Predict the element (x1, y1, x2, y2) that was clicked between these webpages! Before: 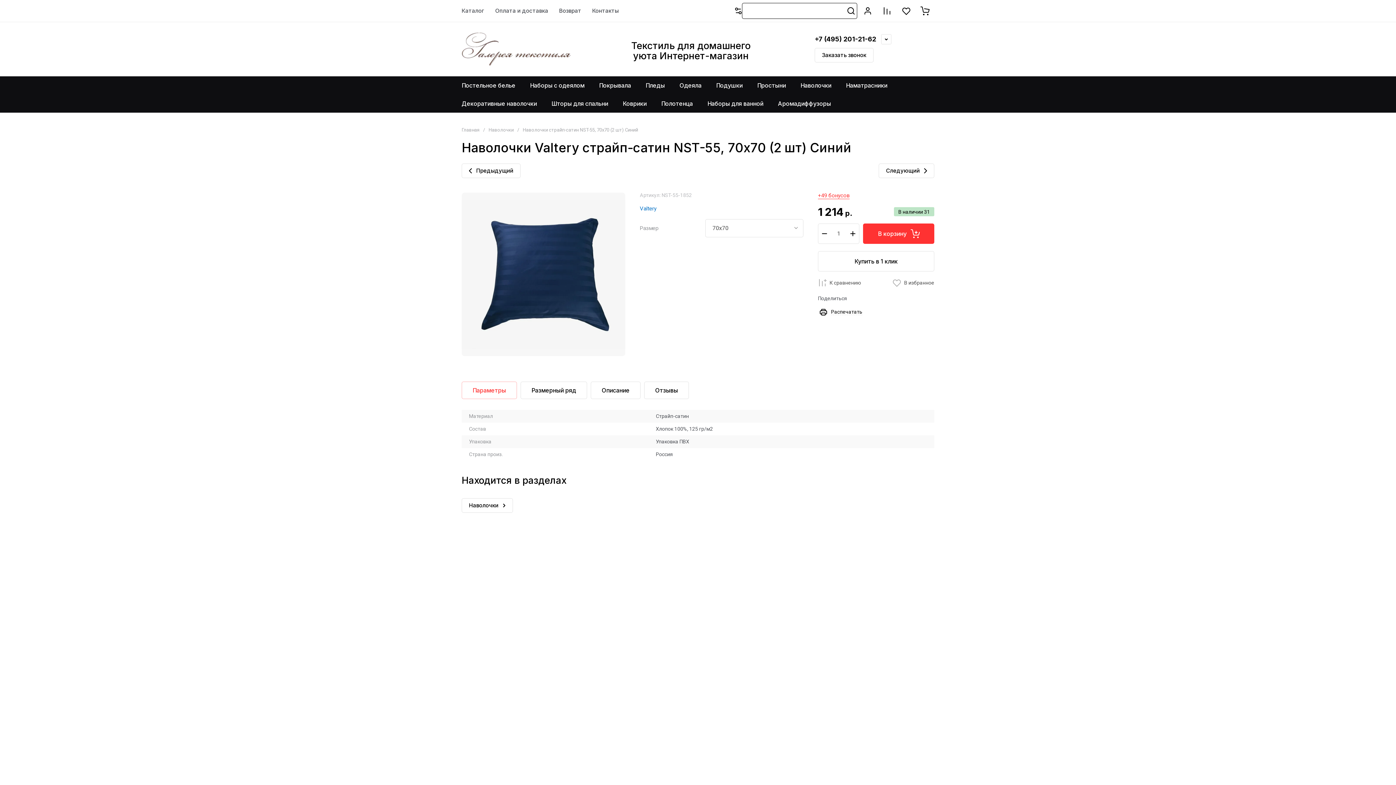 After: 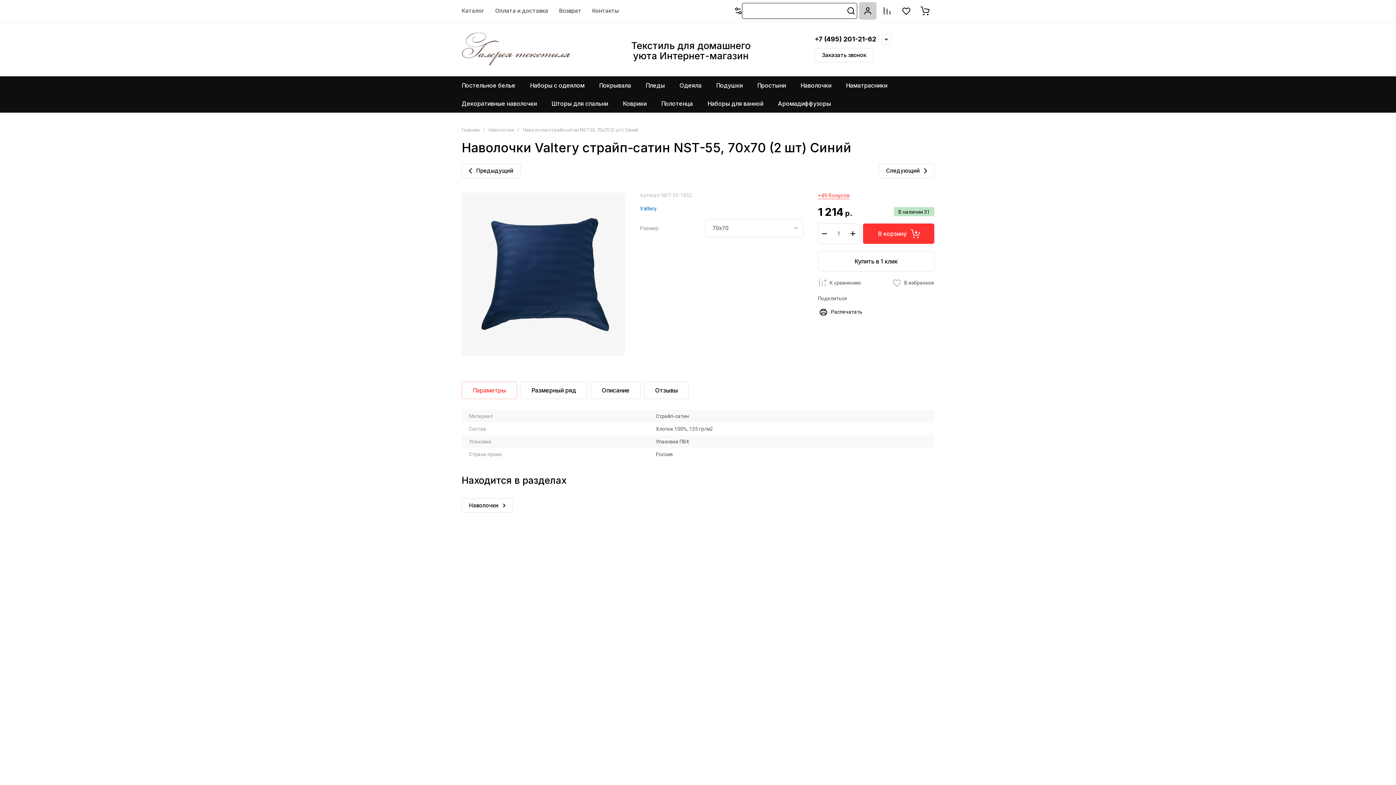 Action: bbox: (859, 2, 876, 19)